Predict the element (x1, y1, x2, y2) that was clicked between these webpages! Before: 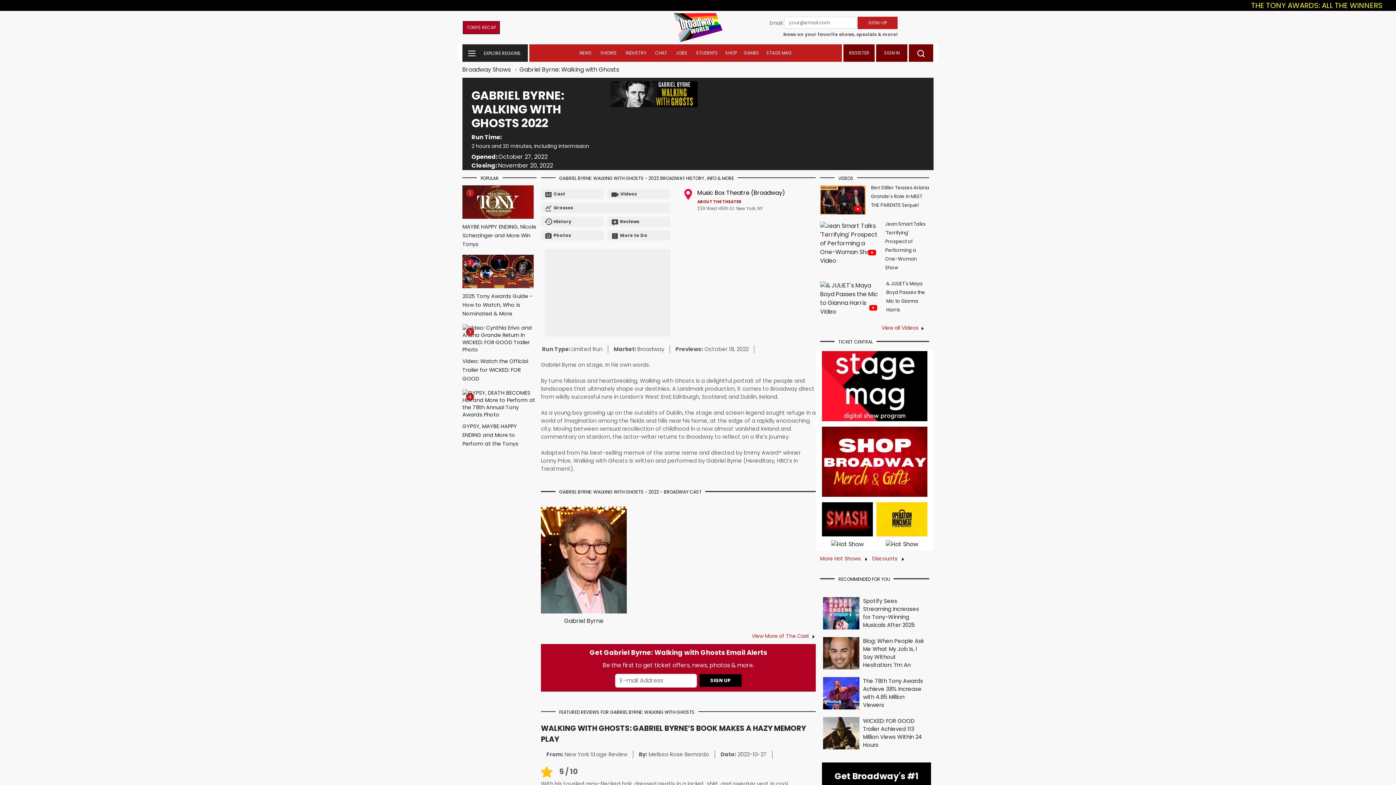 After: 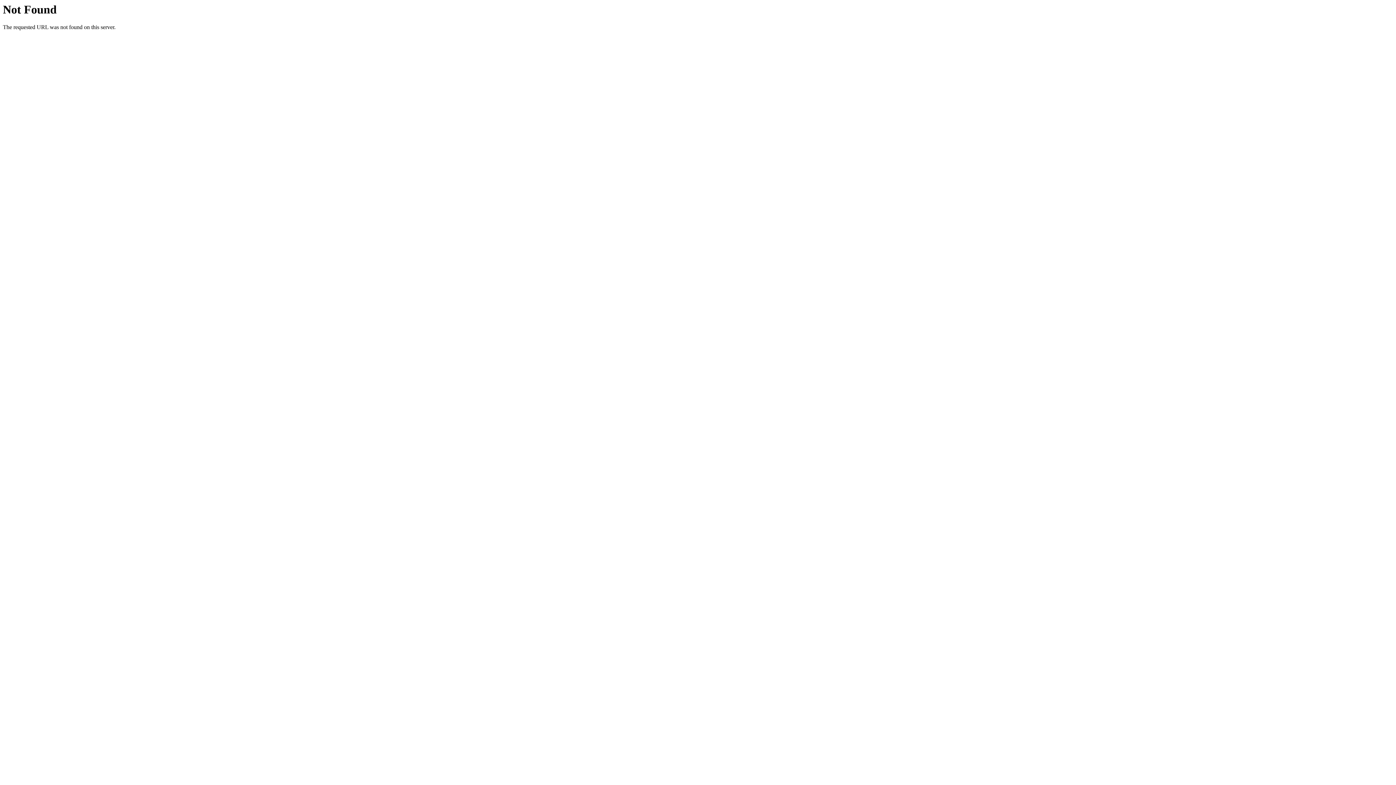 Action: bbox: (541, 203, 670, 213) label: Grosses